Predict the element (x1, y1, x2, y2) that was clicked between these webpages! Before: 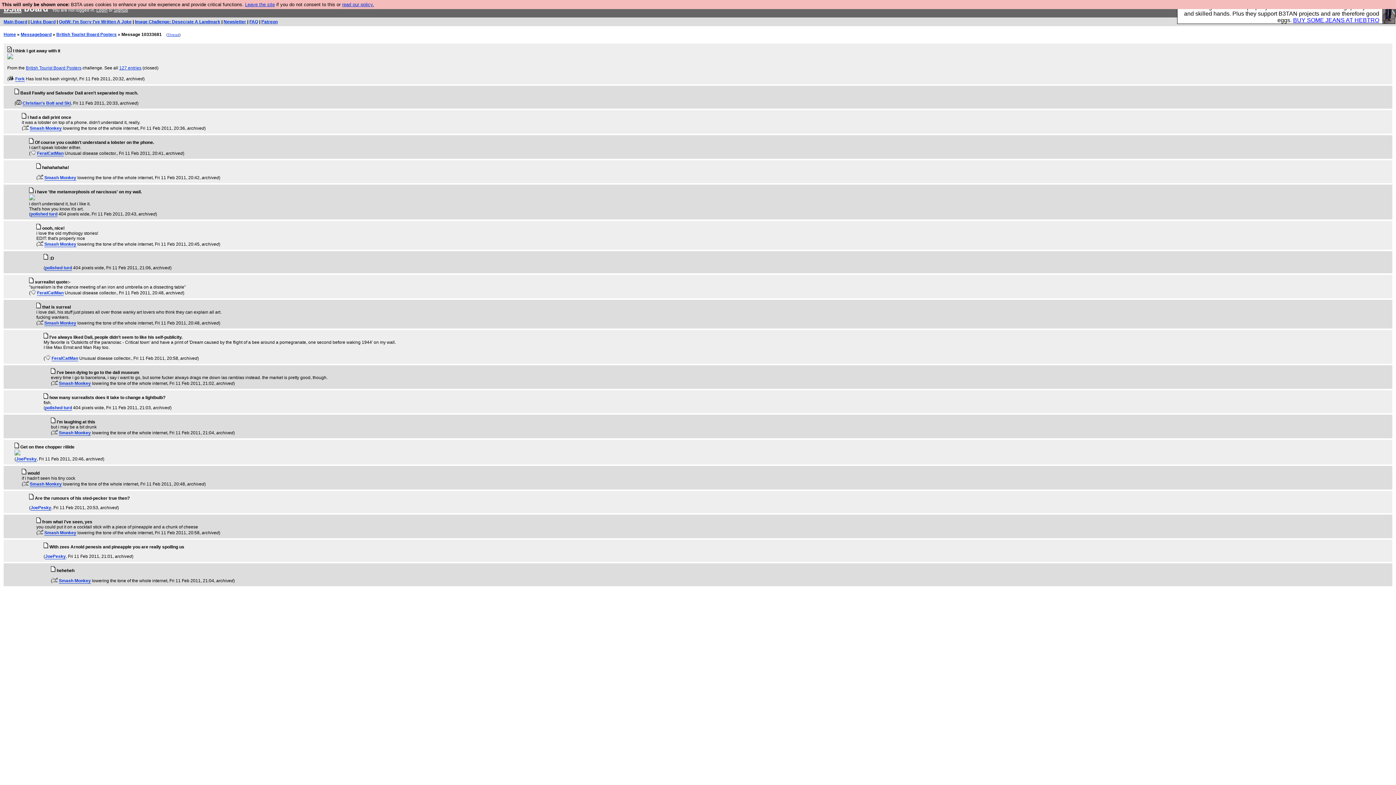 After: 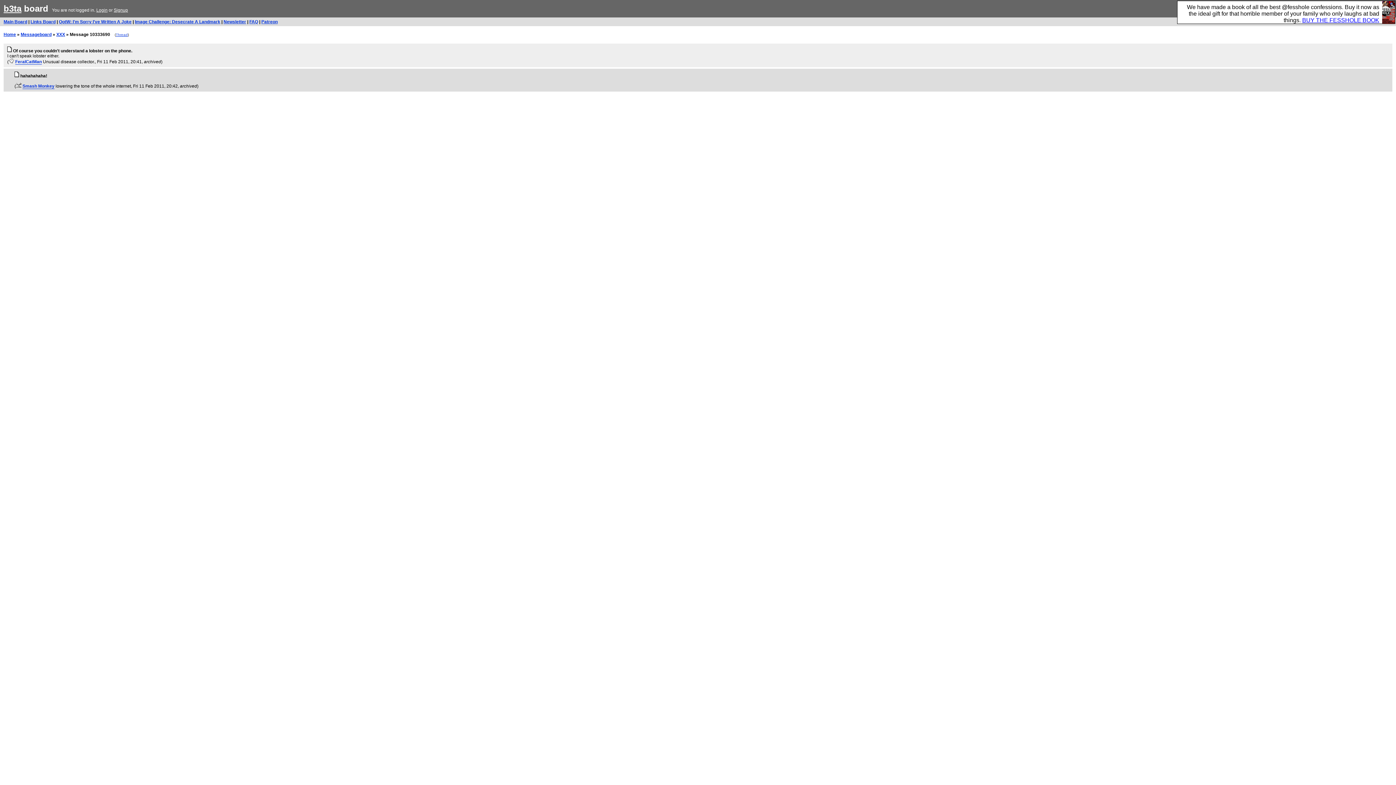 Action: bbox: (29, 140, 33, 145)